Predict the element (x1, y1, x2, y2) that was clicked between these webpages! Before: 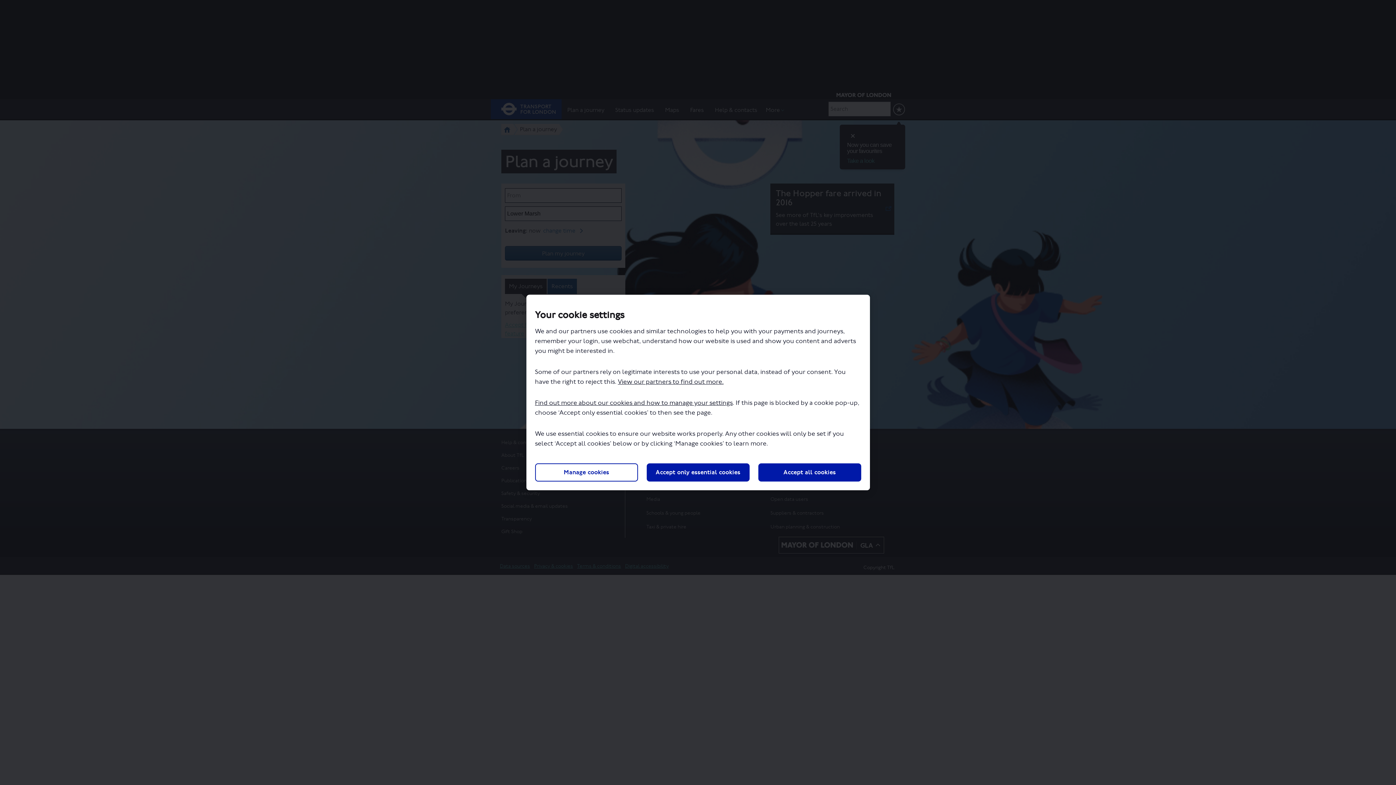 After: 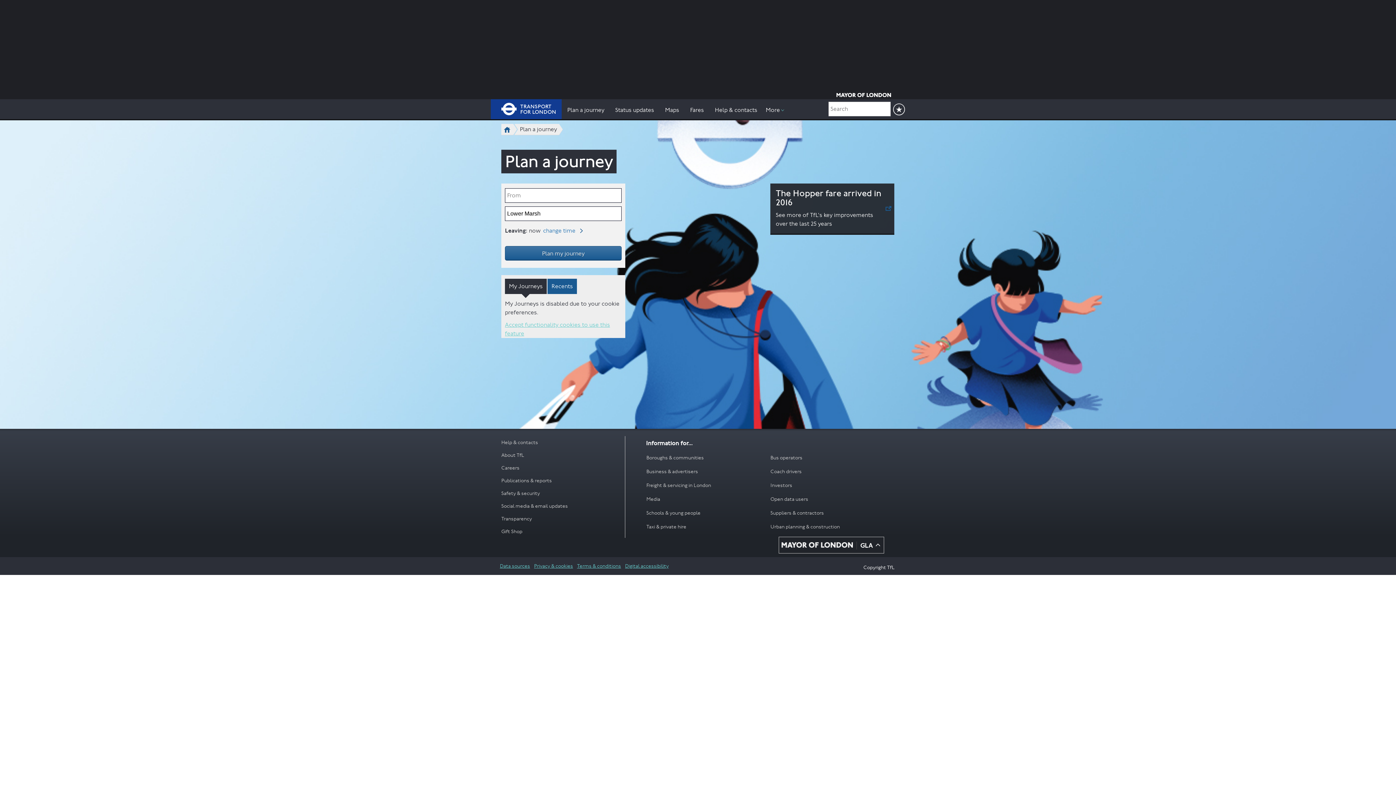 Action: bbox: (646, 463, 749, 481) label: Accept only essential cookies